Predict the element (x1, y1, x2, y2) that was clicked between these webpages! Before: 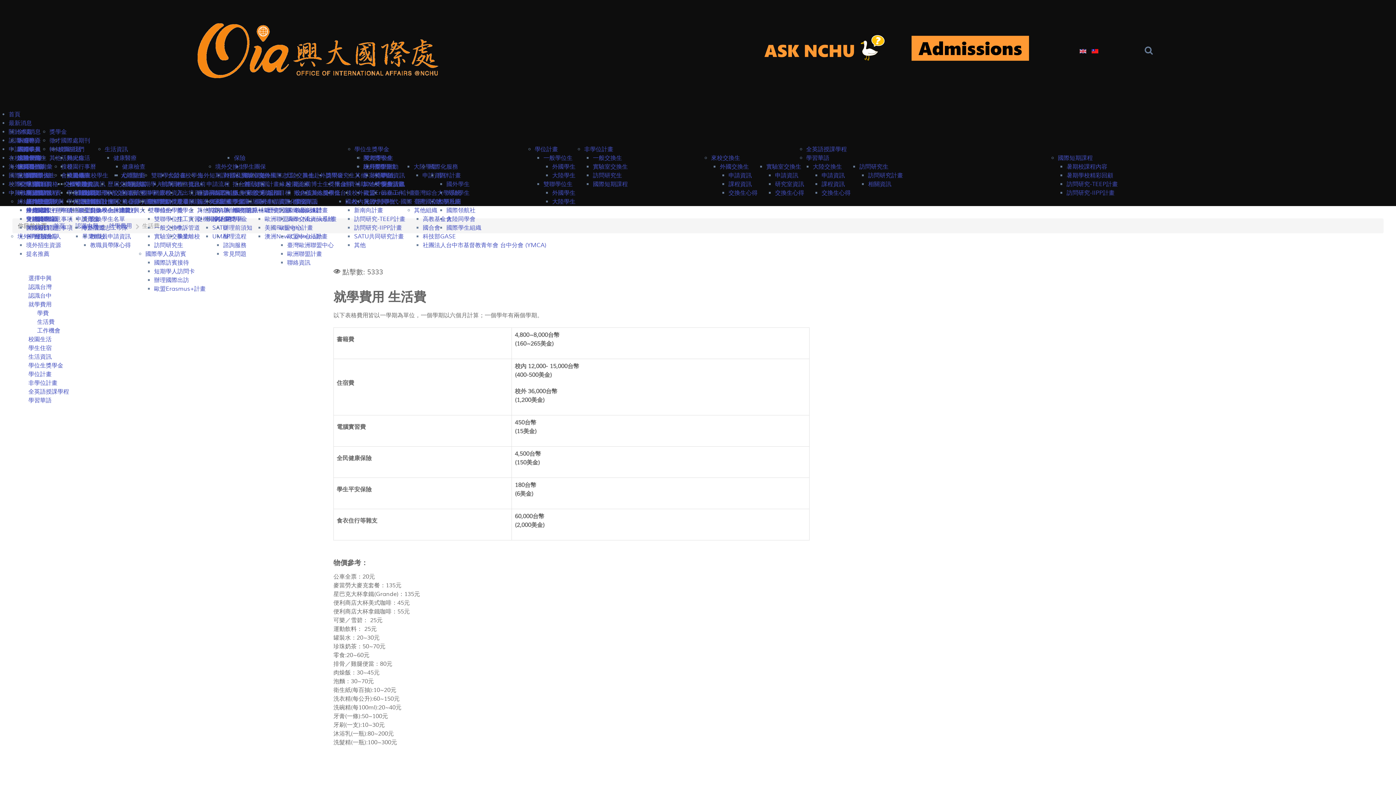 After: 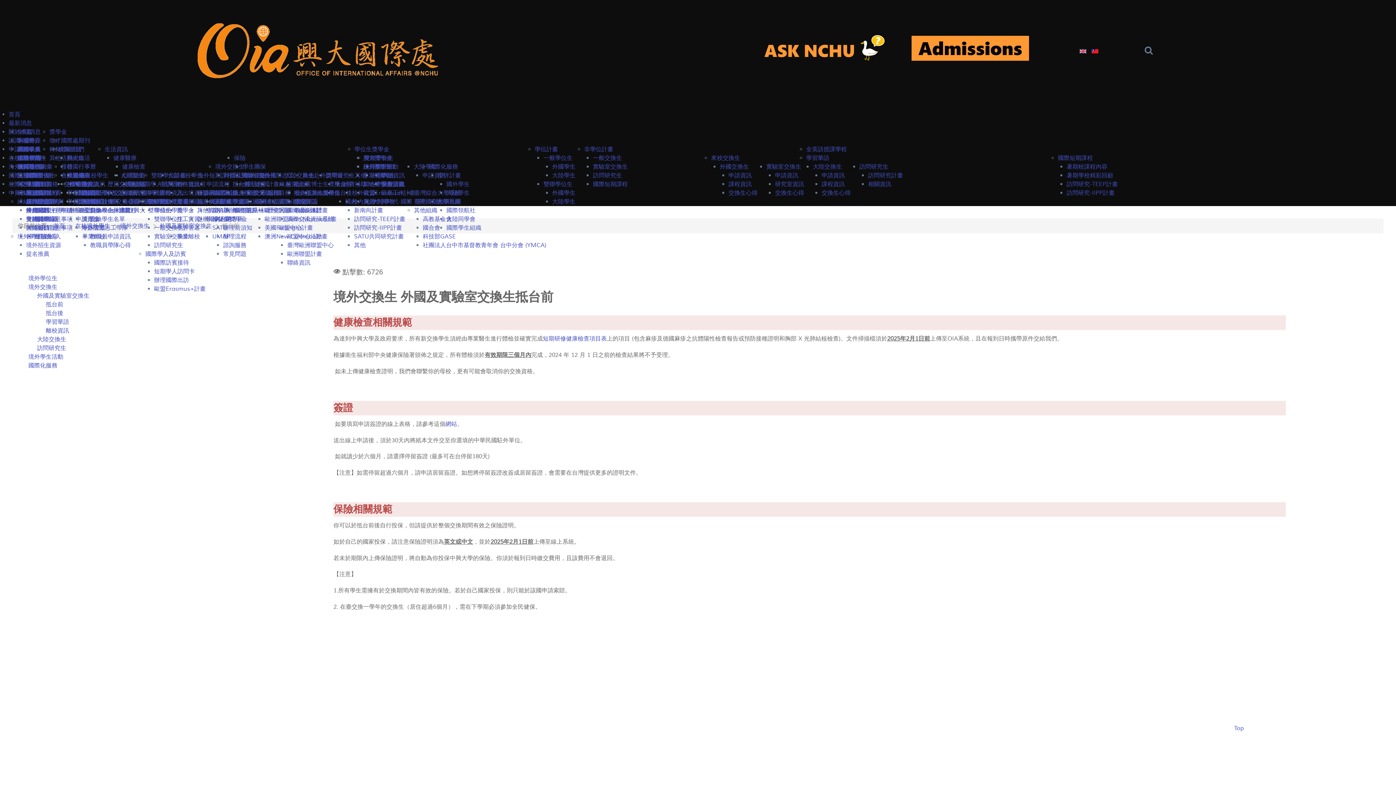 Action: bbox: (215, 163, 244, 170) label: 境外交換生